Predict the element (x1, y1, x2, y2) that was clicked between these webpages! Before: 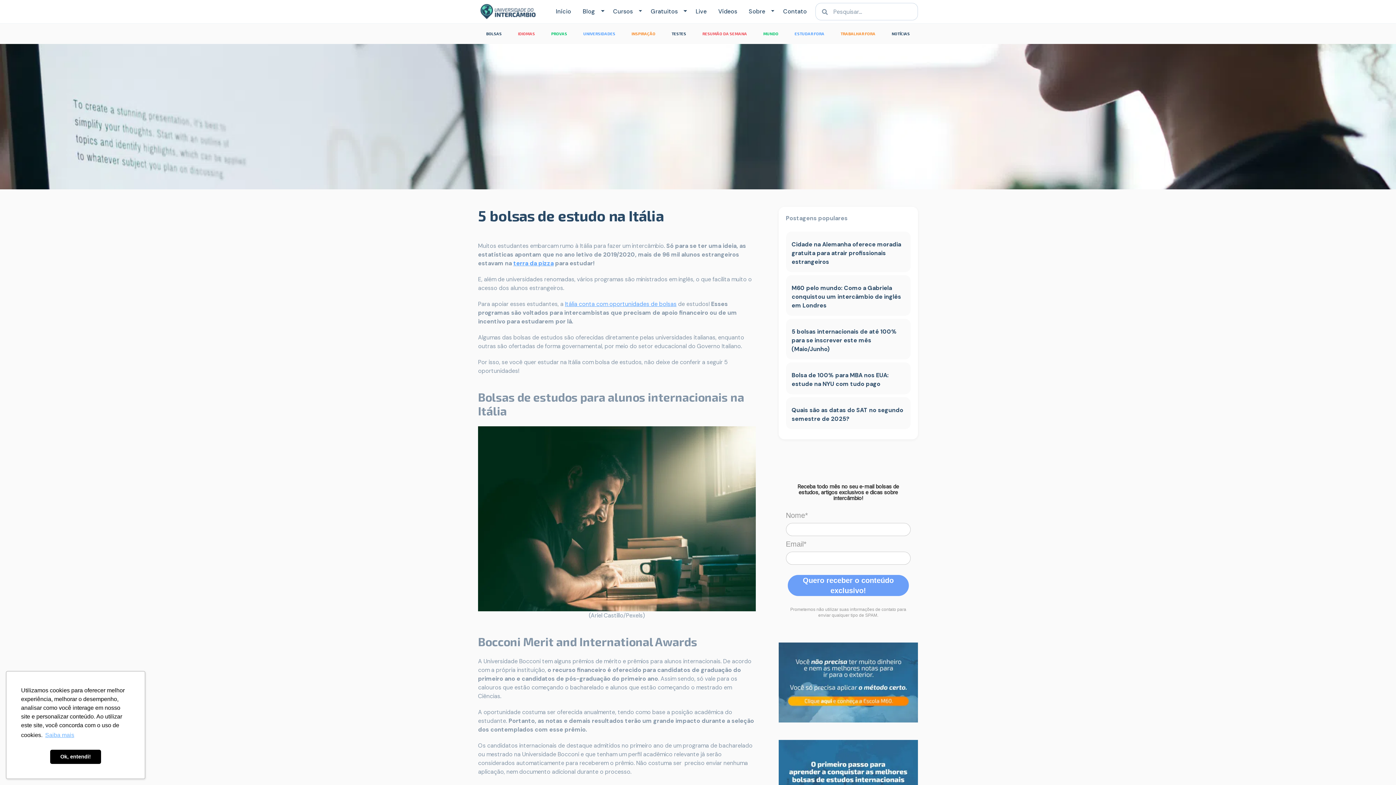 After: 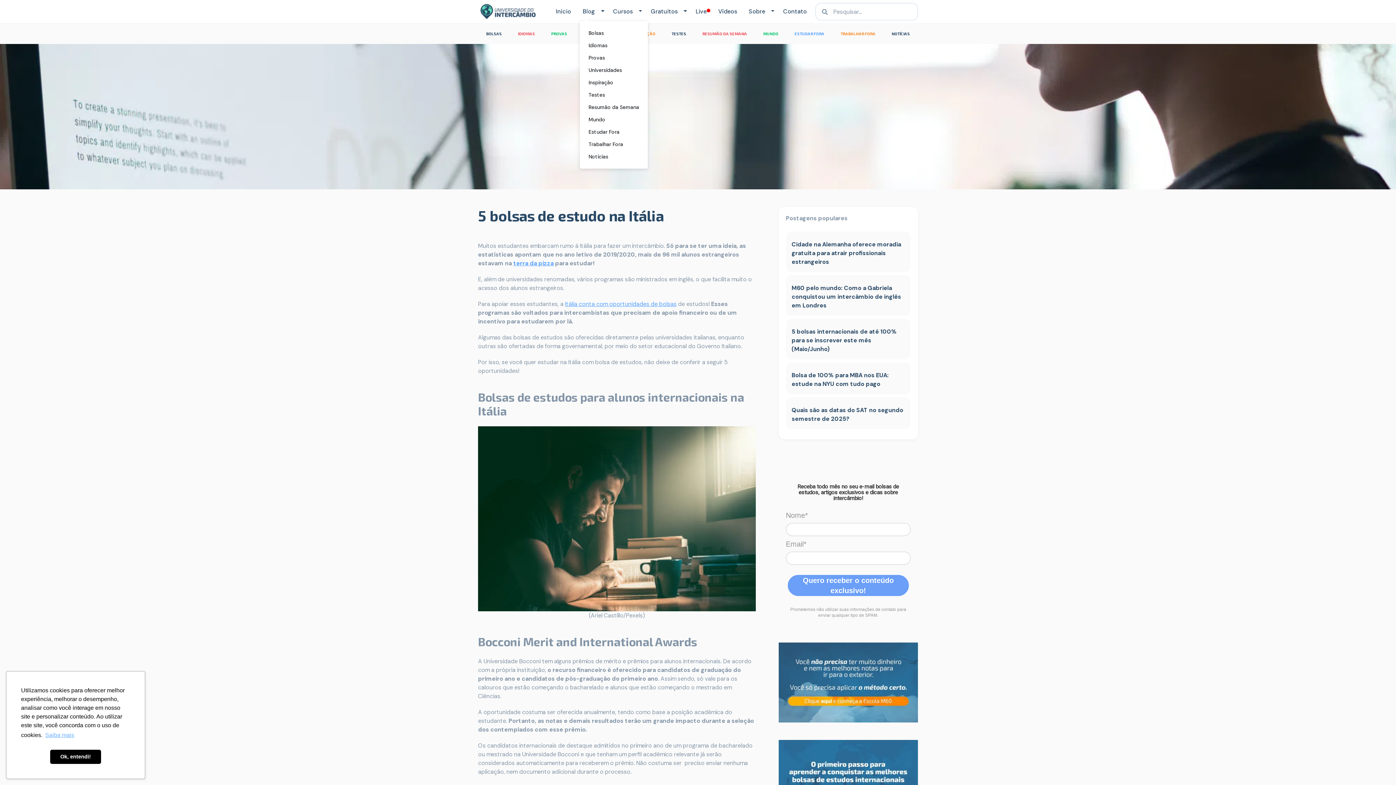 Action: label: Mostrar categorias bbox: (598, 4, 604, 18)